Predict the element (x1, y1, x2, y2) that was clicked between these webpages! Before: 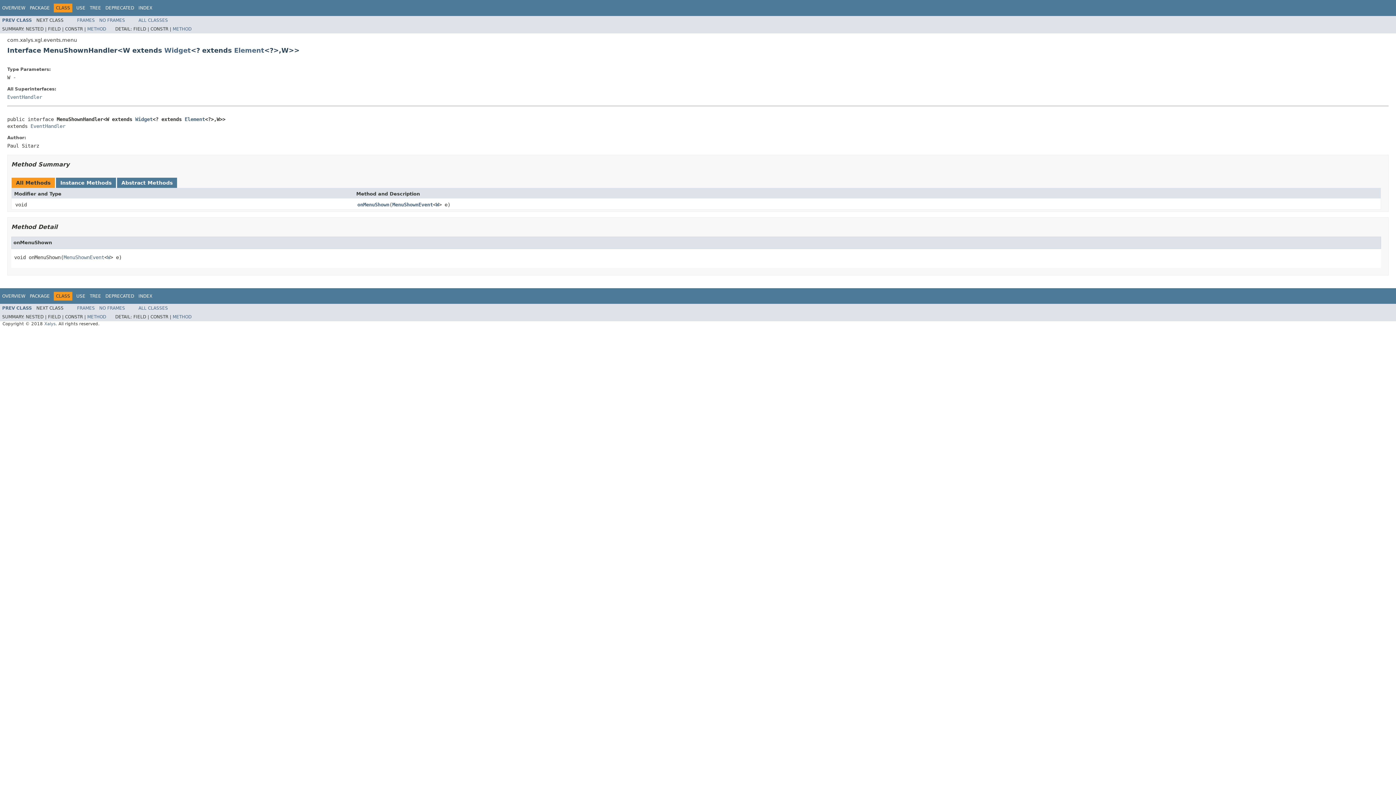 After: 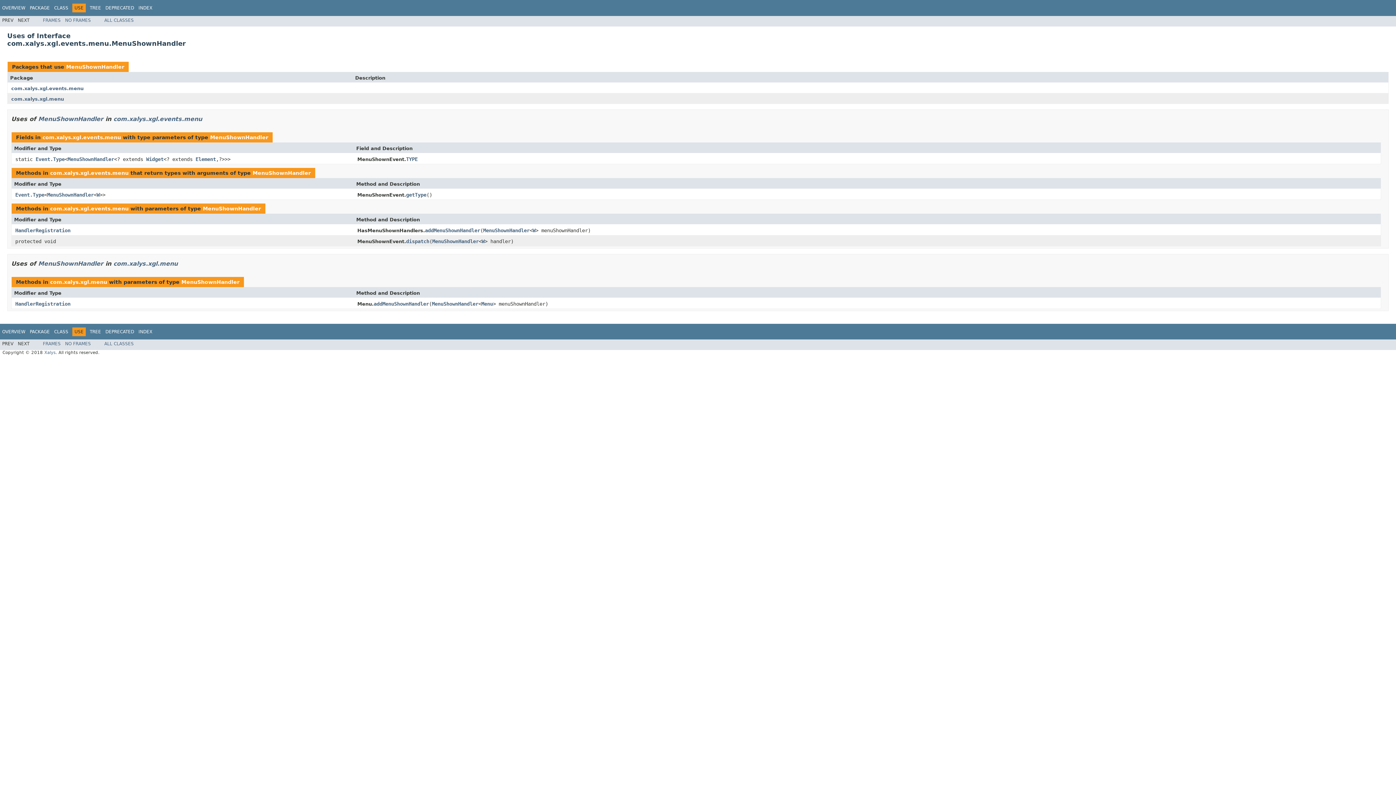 Action: label: USE bbox: (76, 293, 85, 298)